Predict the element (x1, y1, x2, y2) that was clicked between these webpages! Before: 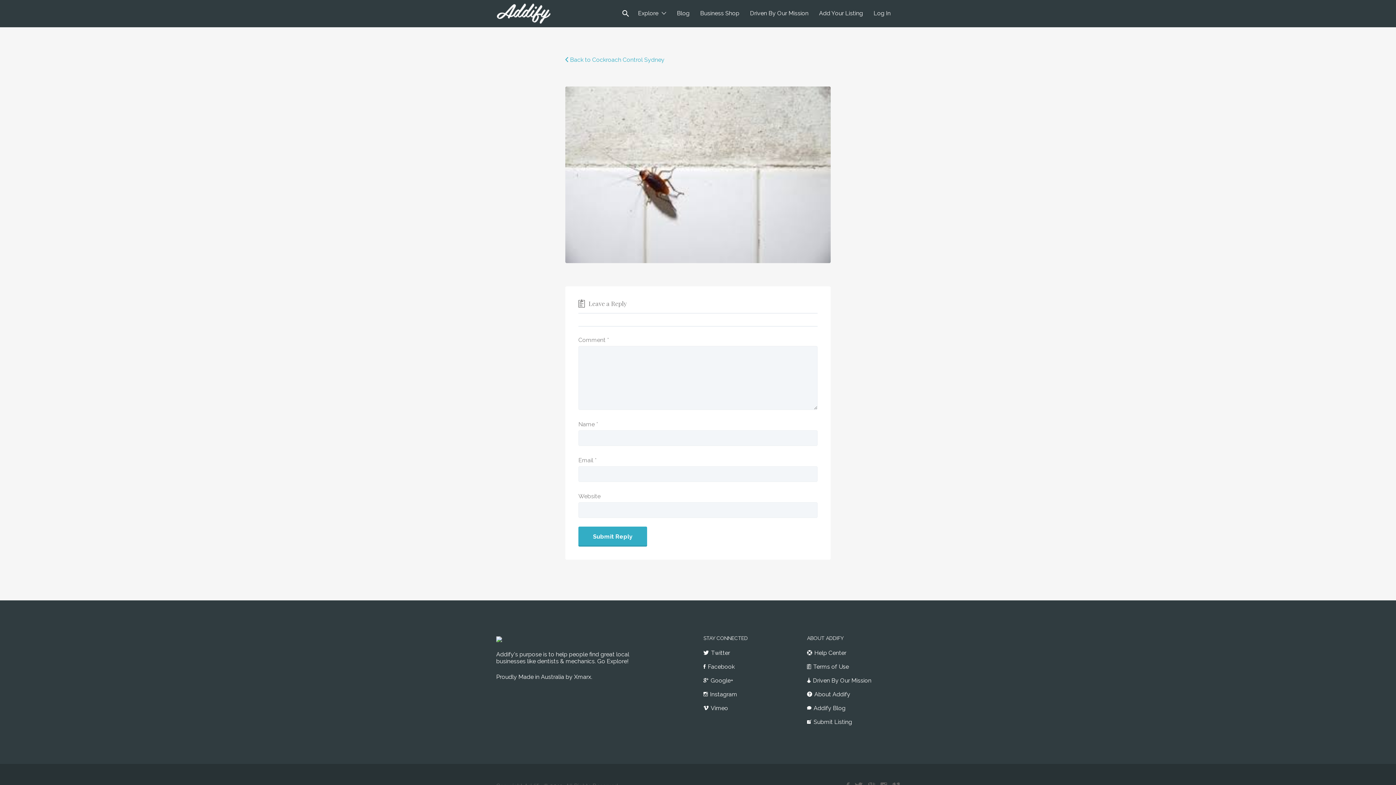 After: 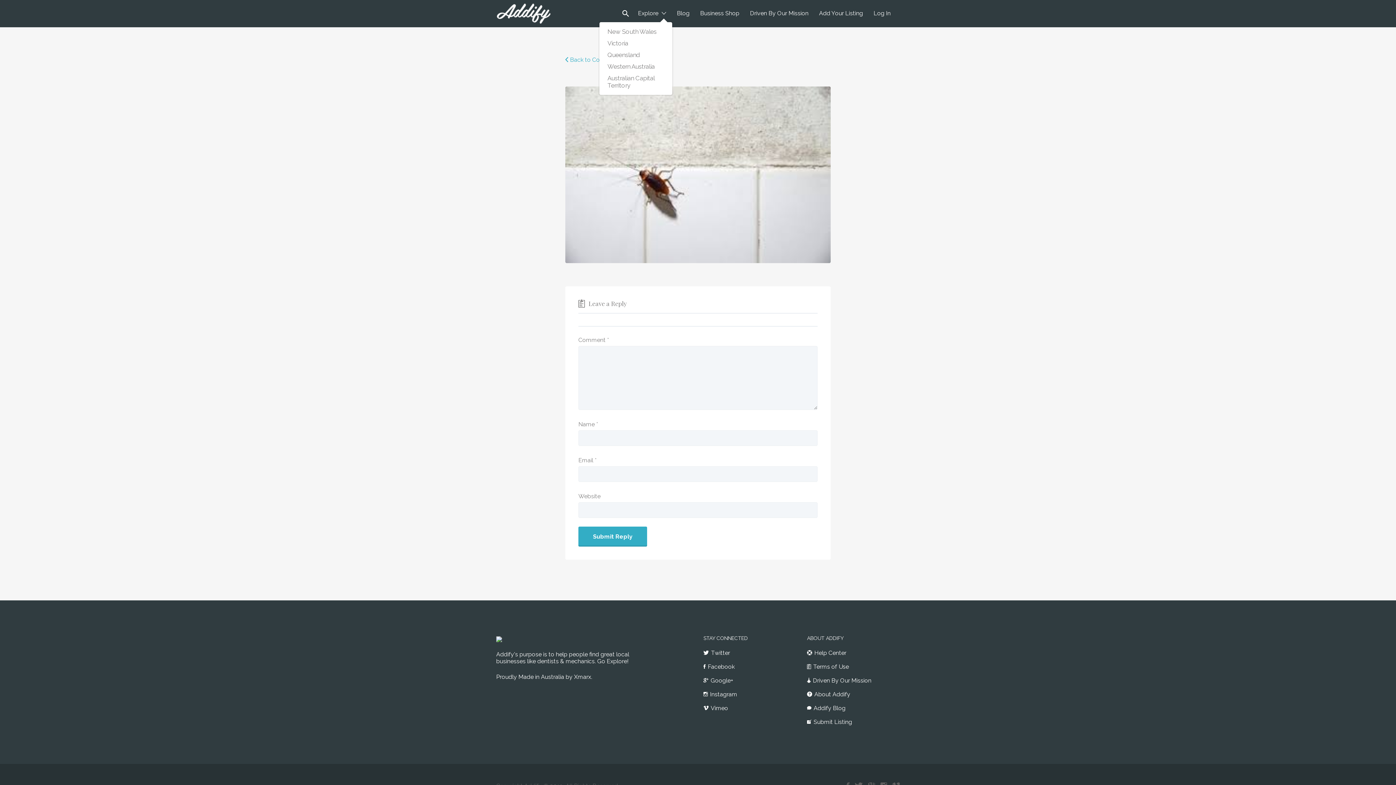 Action: label: Explore bbox: (638, 3, 658, 23)